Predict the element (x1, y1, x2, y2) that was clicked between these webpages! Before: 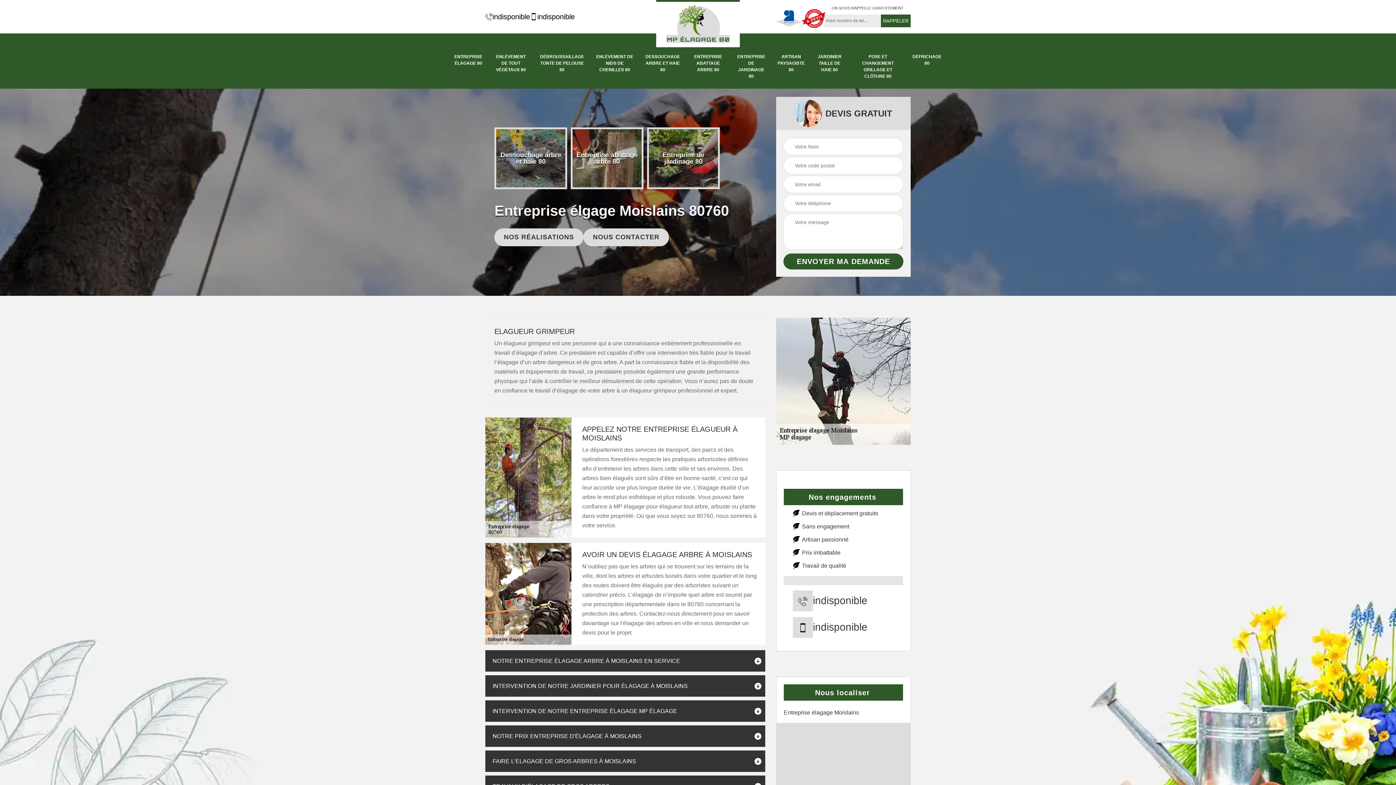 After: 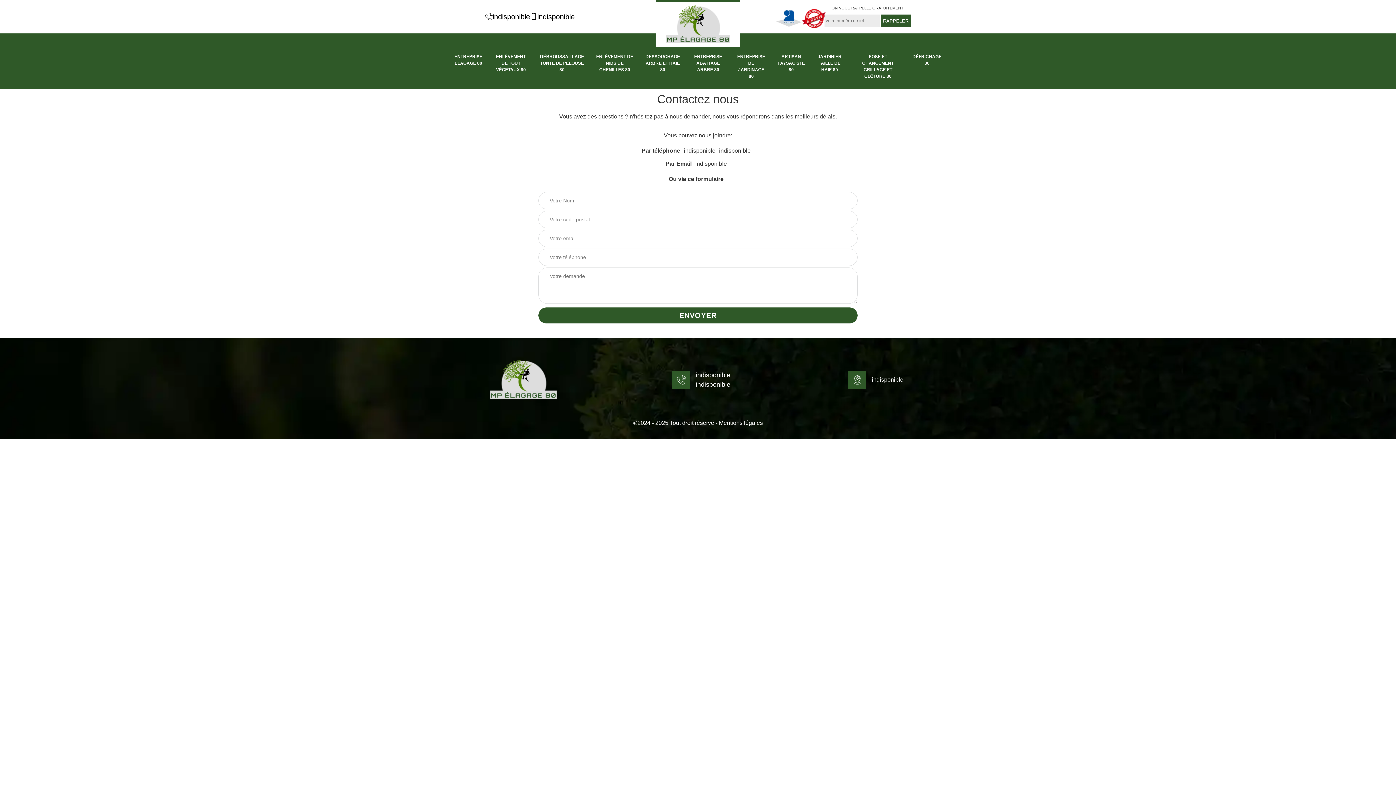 Action: label: NOUS CONTACTER bbox: (583, 228, 669, 246)